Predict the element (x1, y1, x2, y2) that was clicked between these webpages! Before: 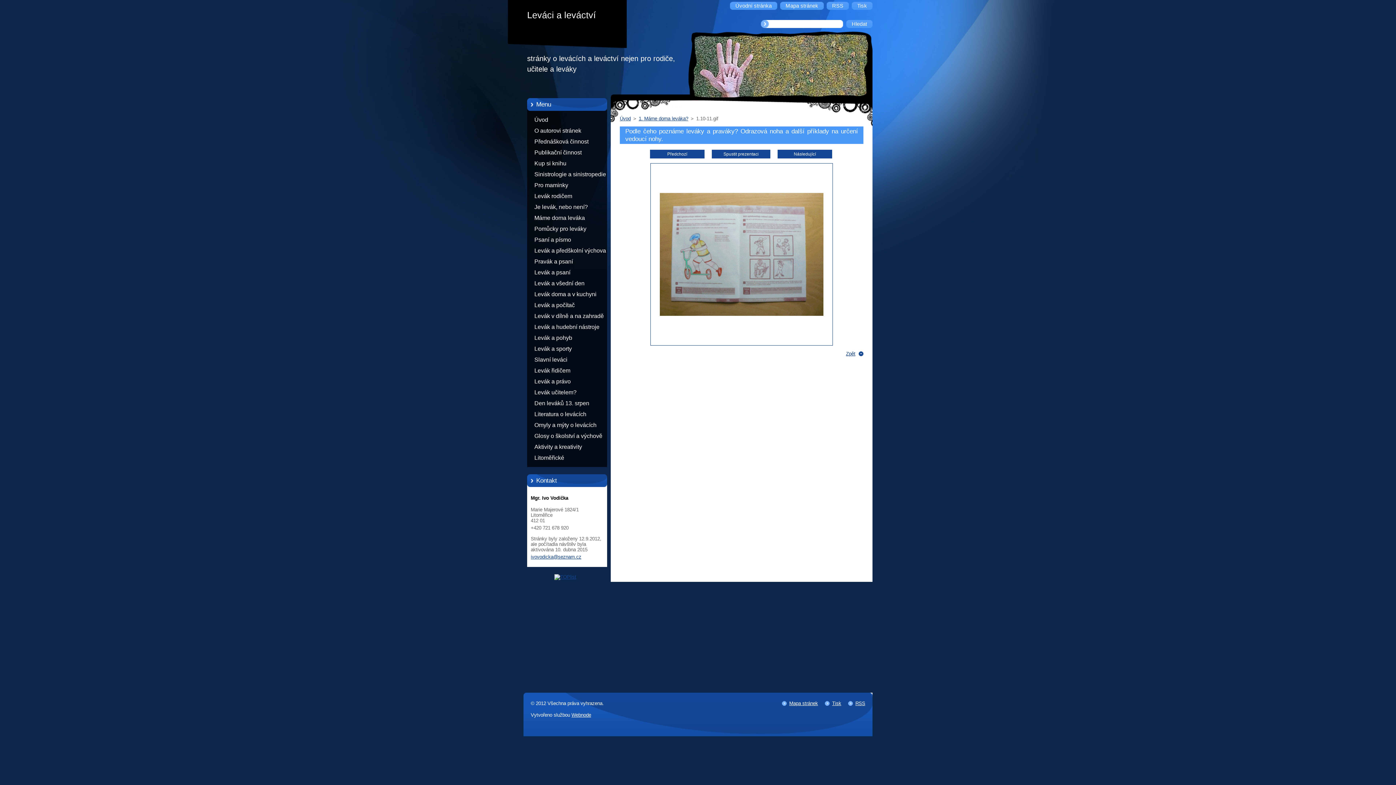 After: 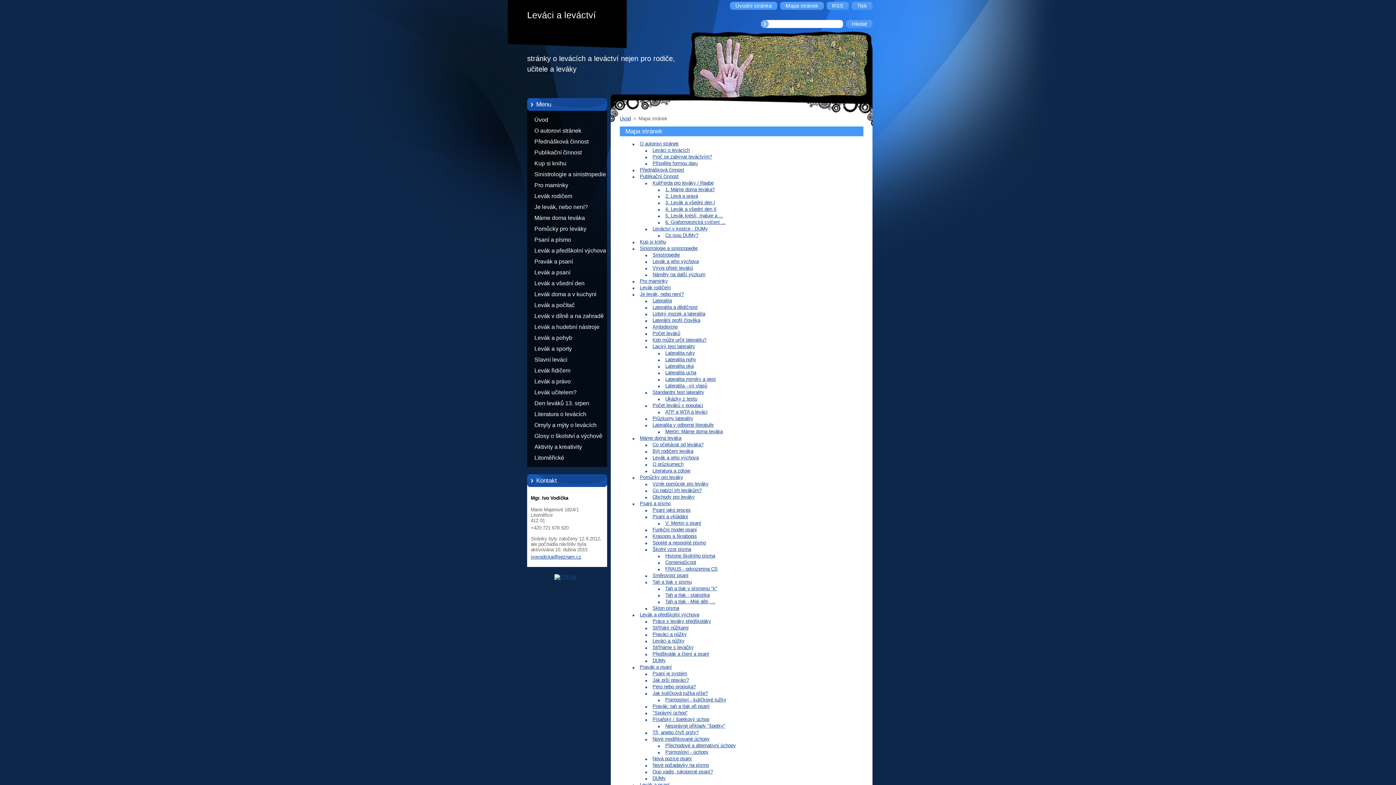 Action: label: Mapa stránek bbox: (780, 1, 824, 9)